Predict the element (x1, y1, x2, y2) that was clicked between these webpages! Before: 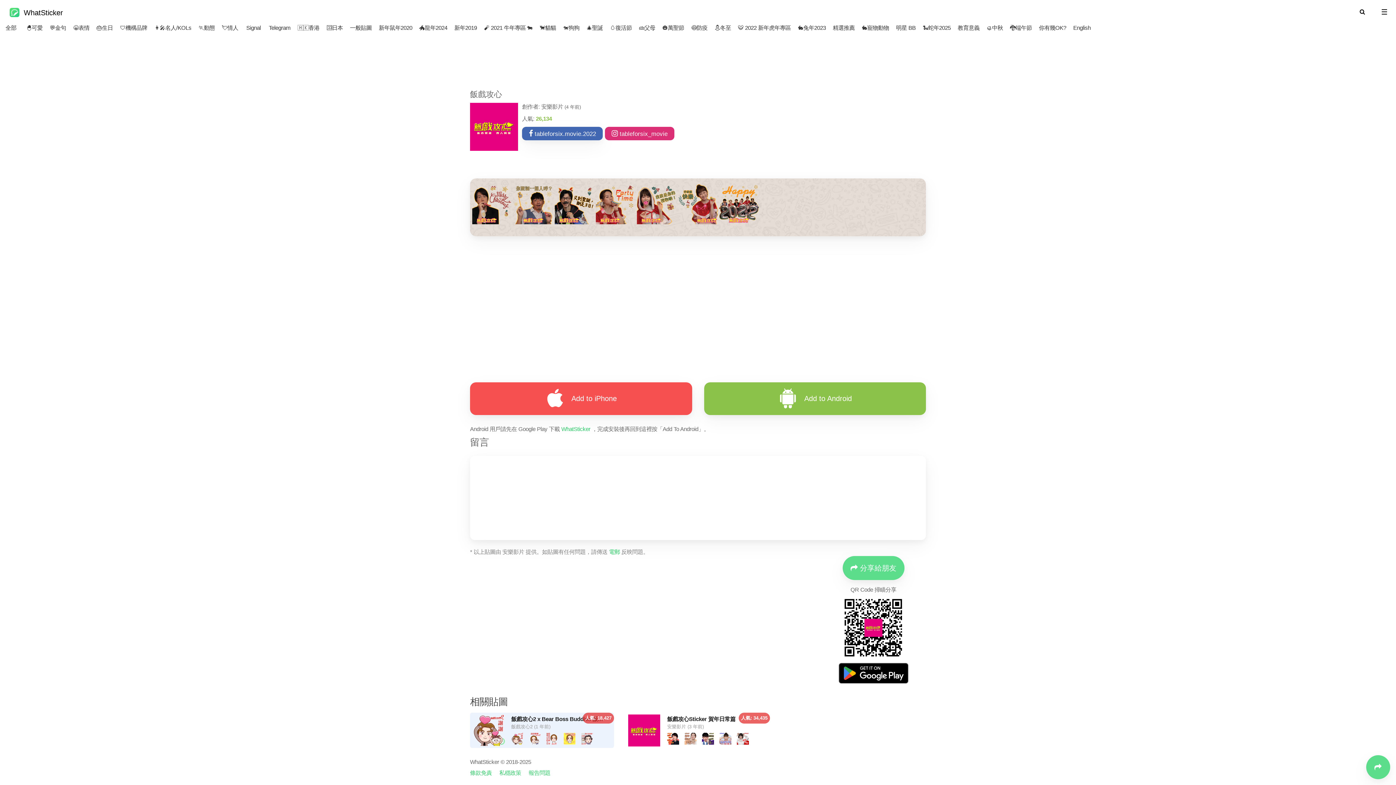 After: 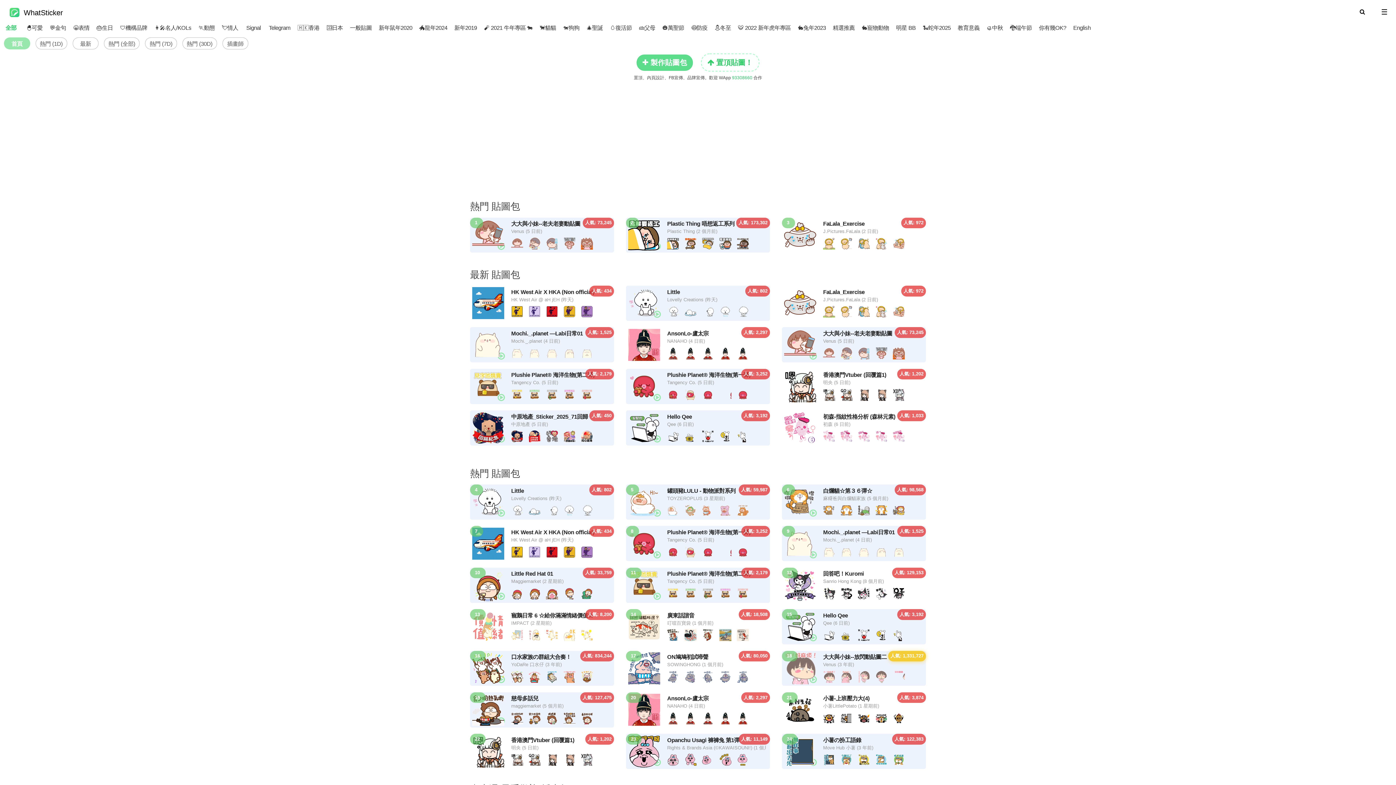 Action: bbox: (0, 18, 19, 32) label: 全部